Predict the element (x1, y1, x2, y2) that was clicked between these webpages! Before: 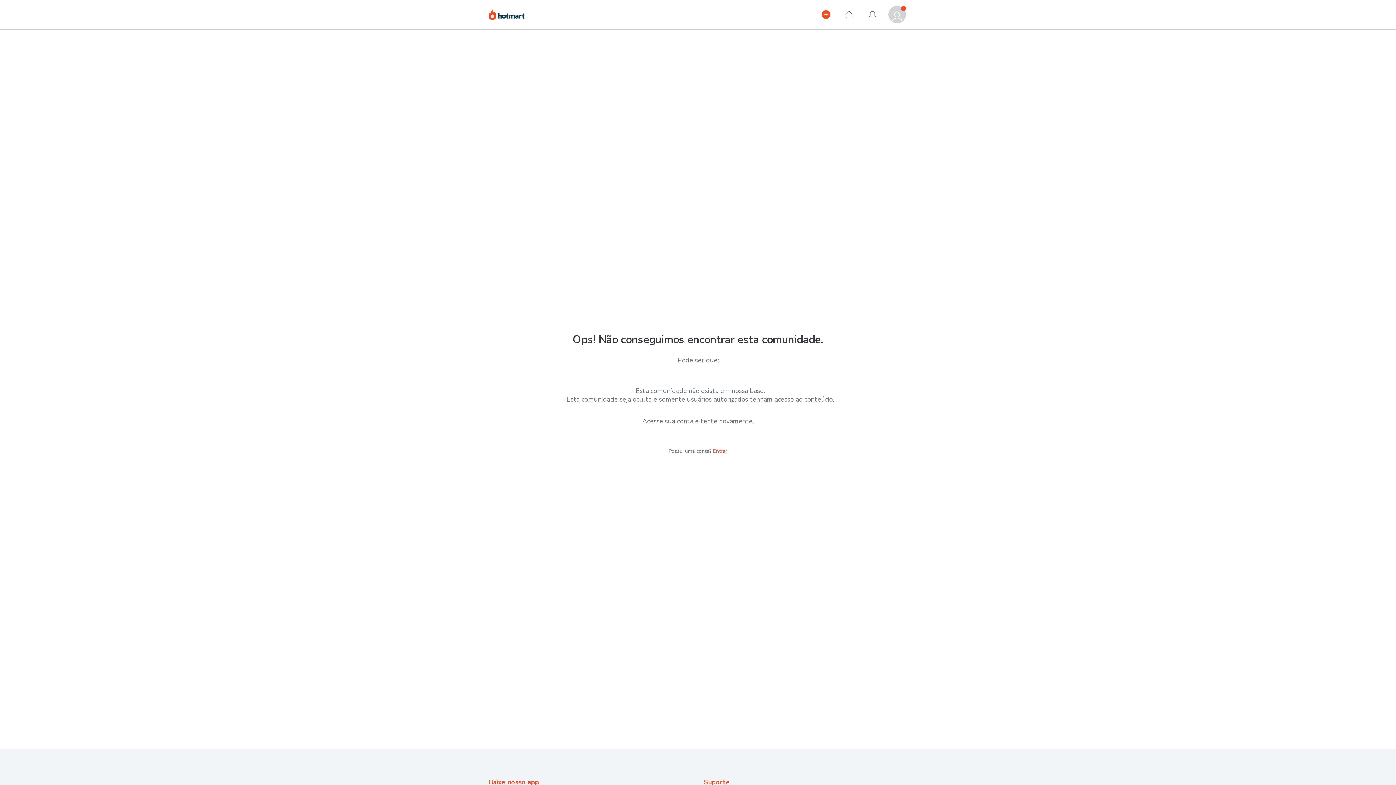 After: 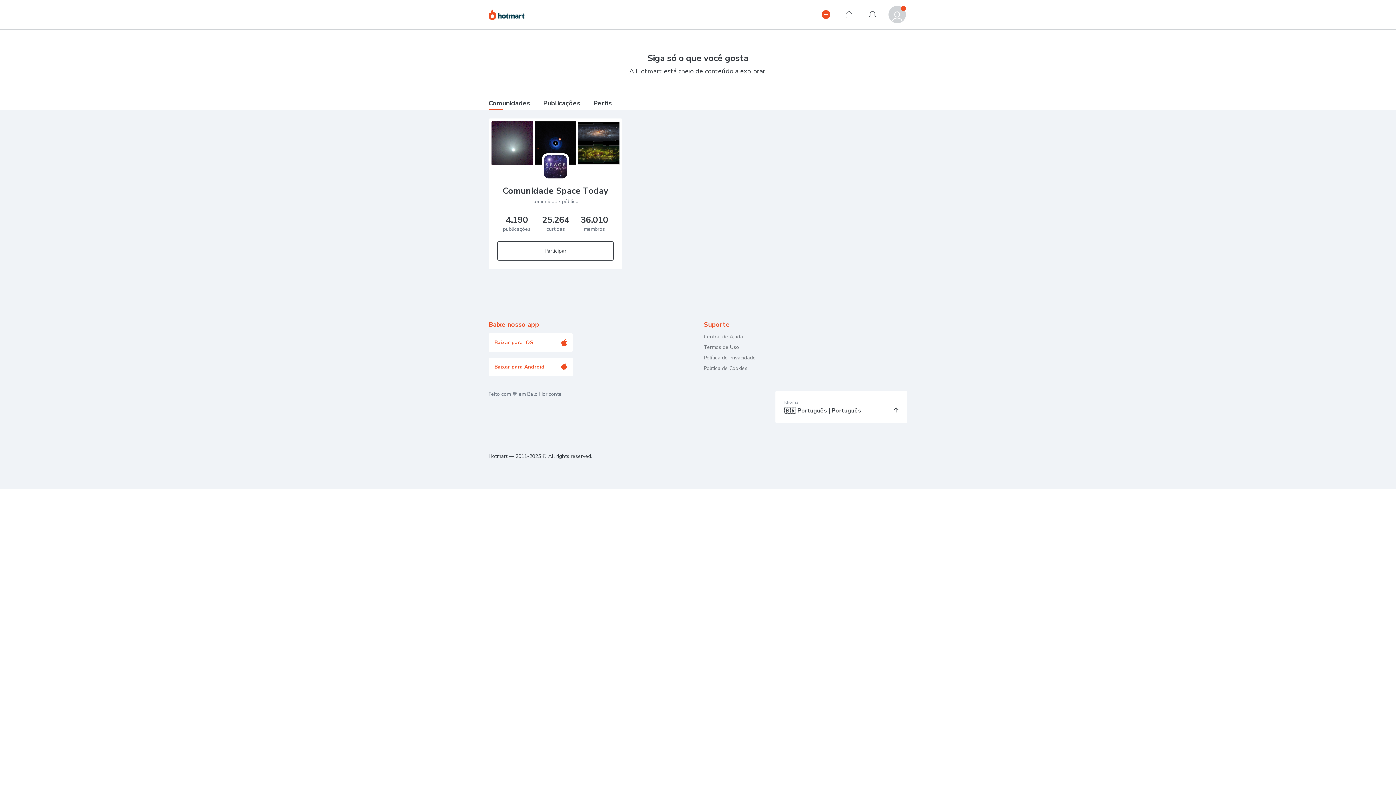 Action: label: Hotmart bbox: (488, 8, 524, 24)